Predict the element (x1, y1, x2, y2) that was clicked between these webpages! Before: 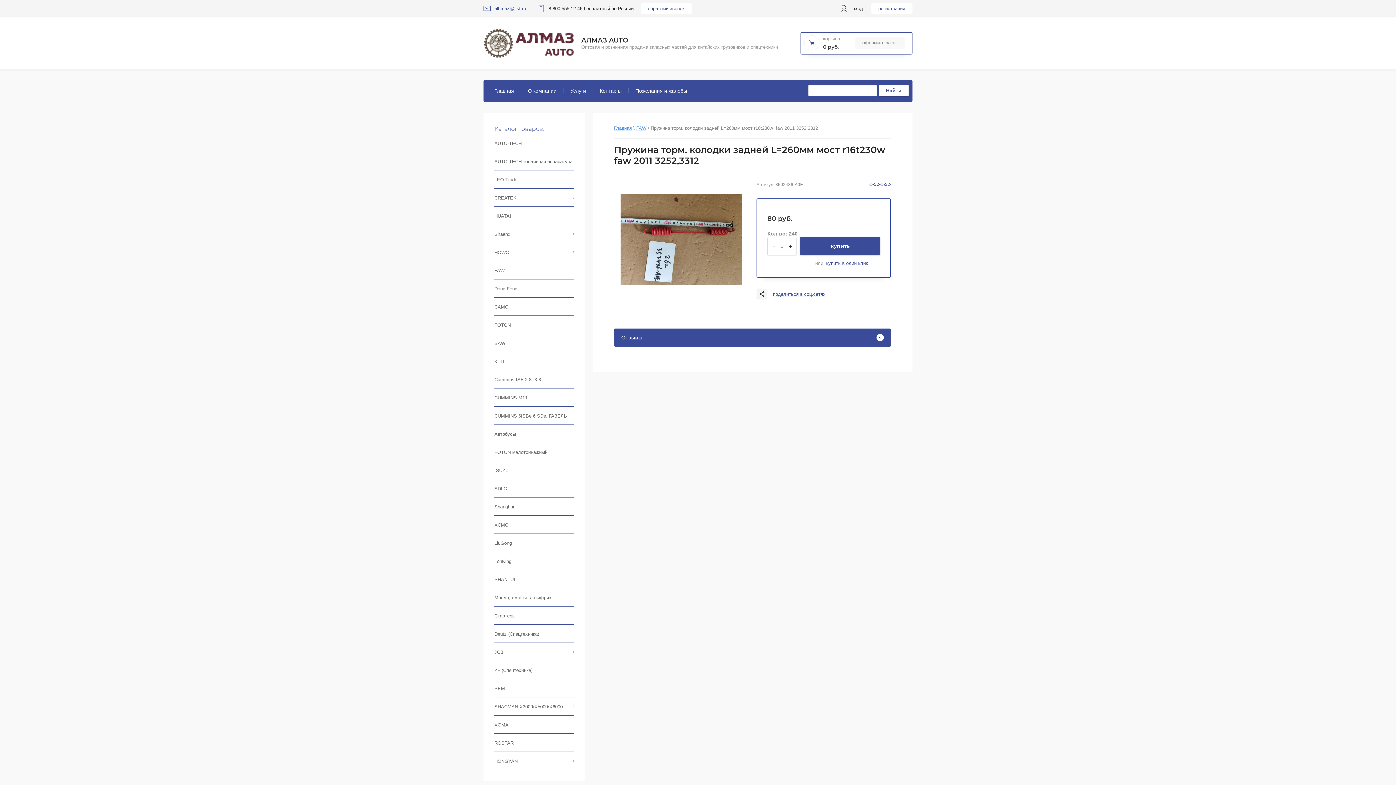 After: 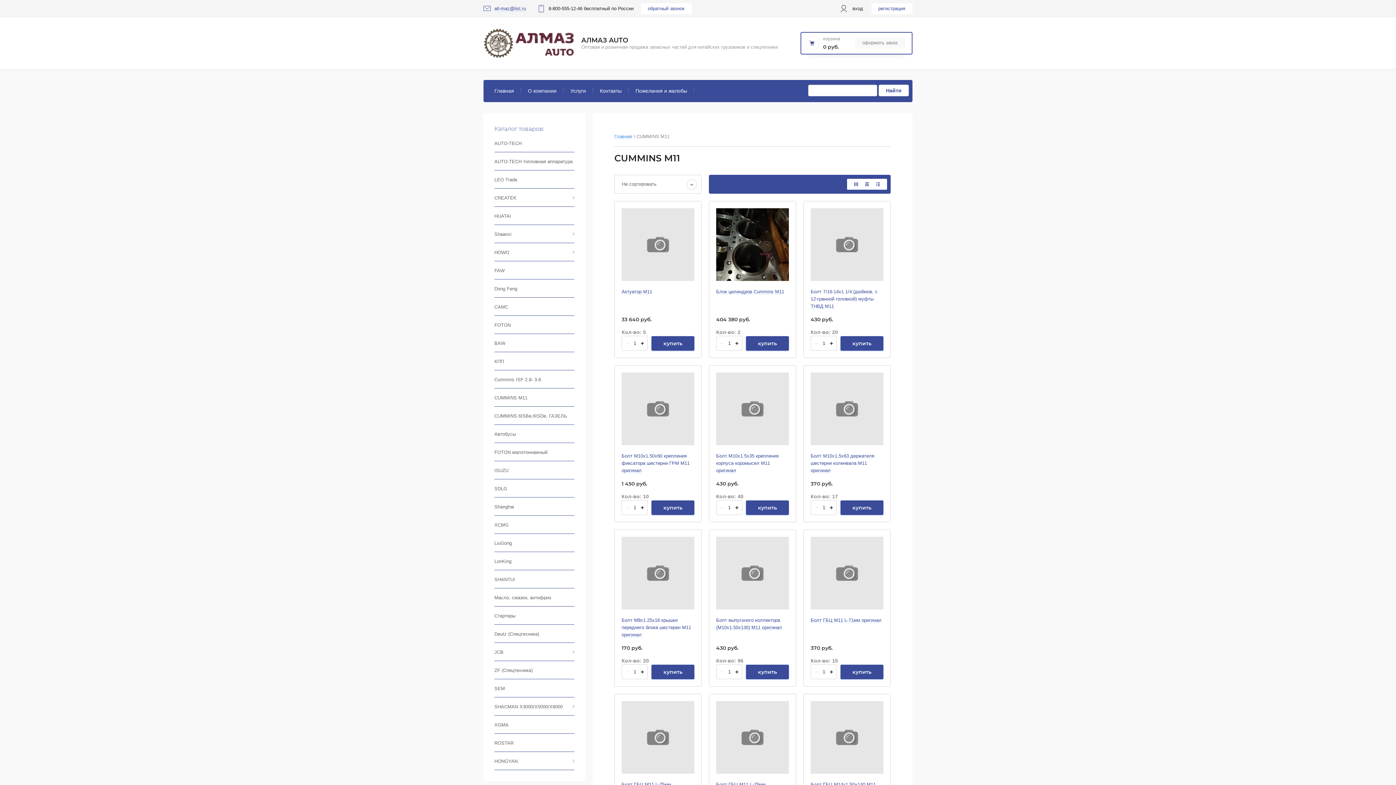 Action: label: CUMMINS M11 bbox: (483, 388, 585, 406)